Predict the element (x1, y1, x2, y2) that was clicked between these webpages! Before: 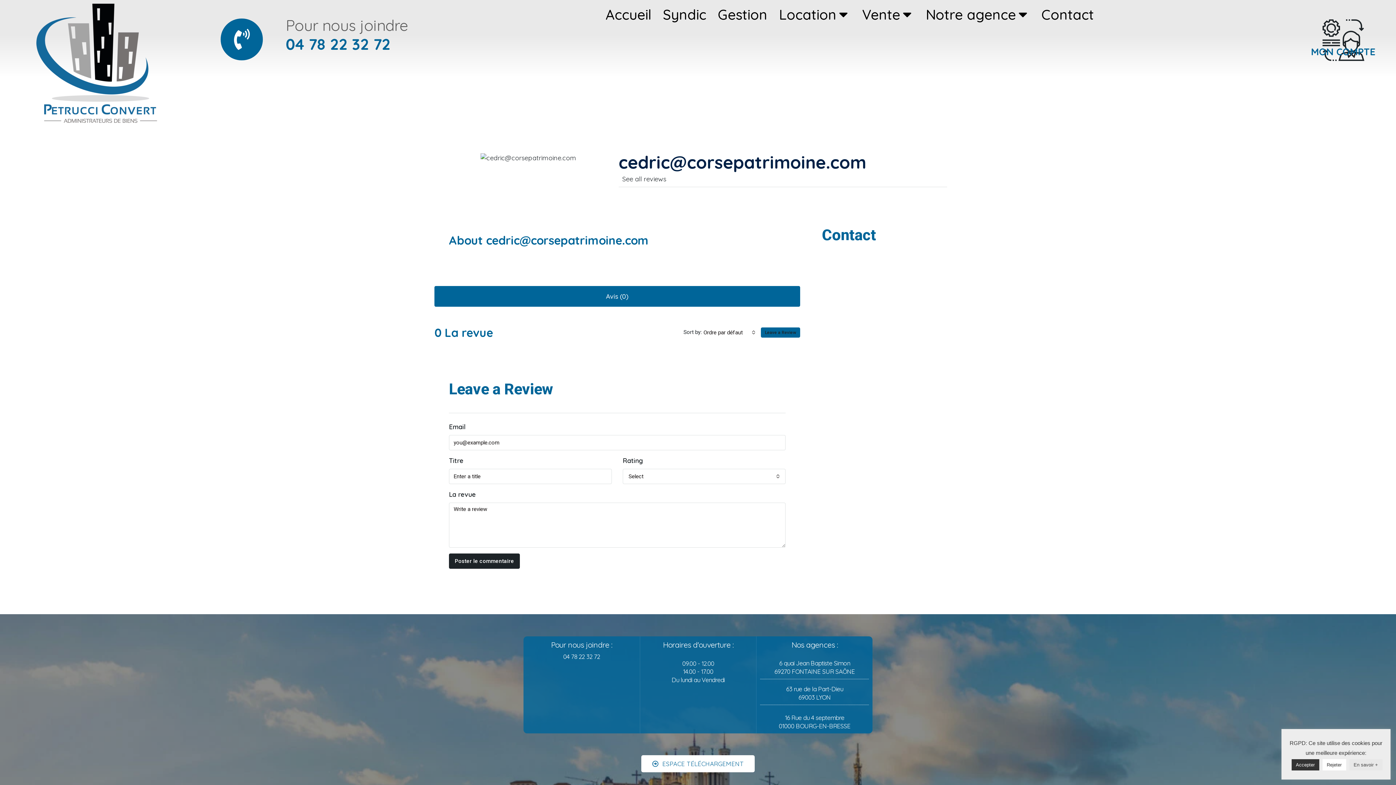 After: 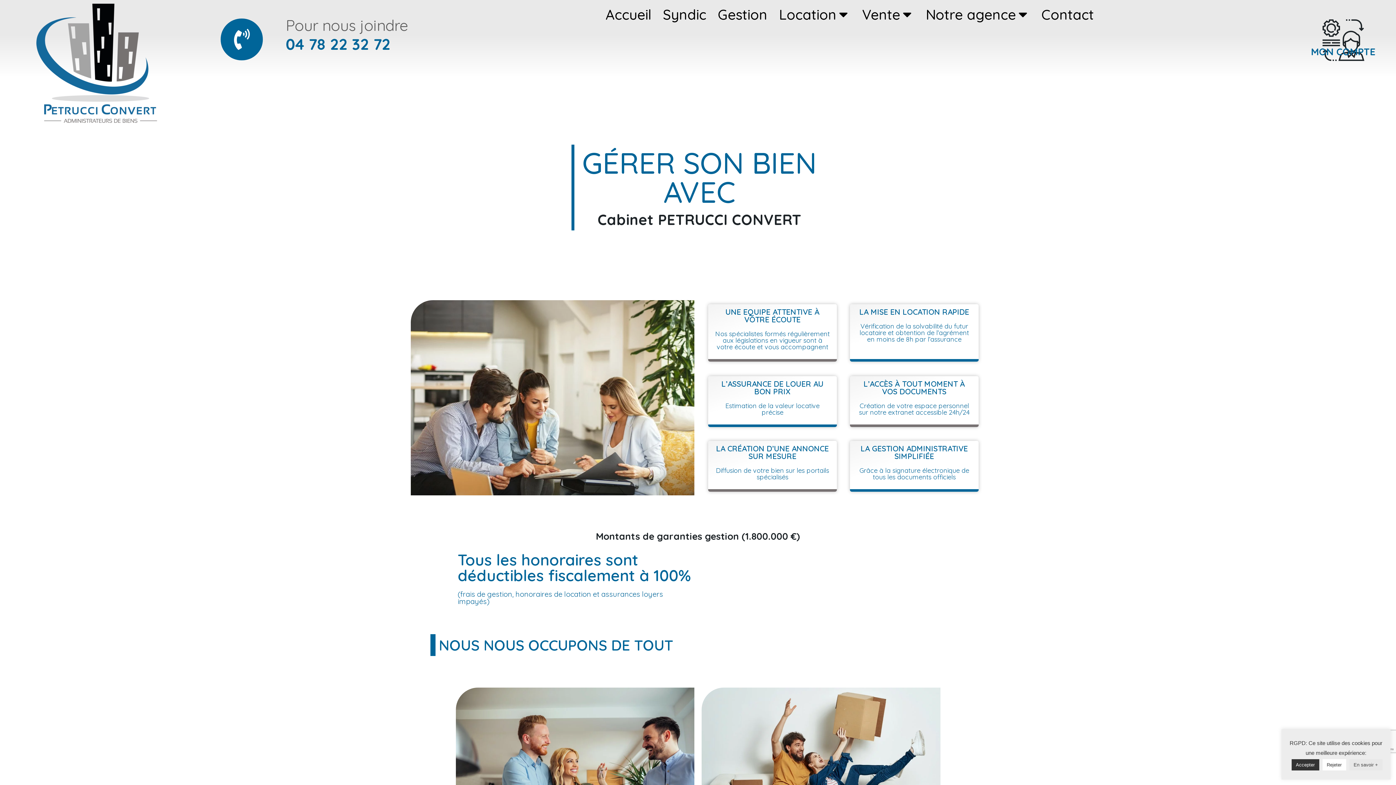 Action: label: Gestion bbox: (718, 10, 767, 19)